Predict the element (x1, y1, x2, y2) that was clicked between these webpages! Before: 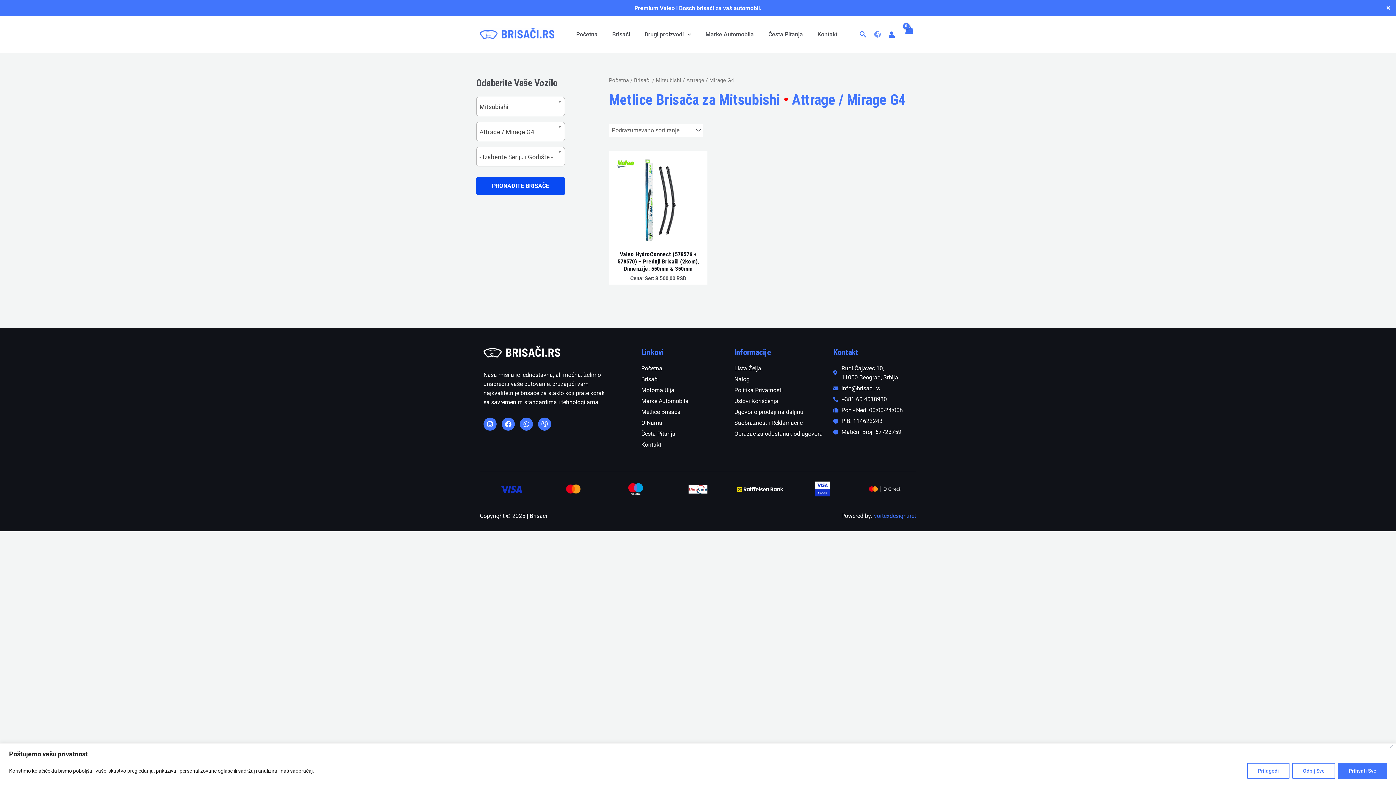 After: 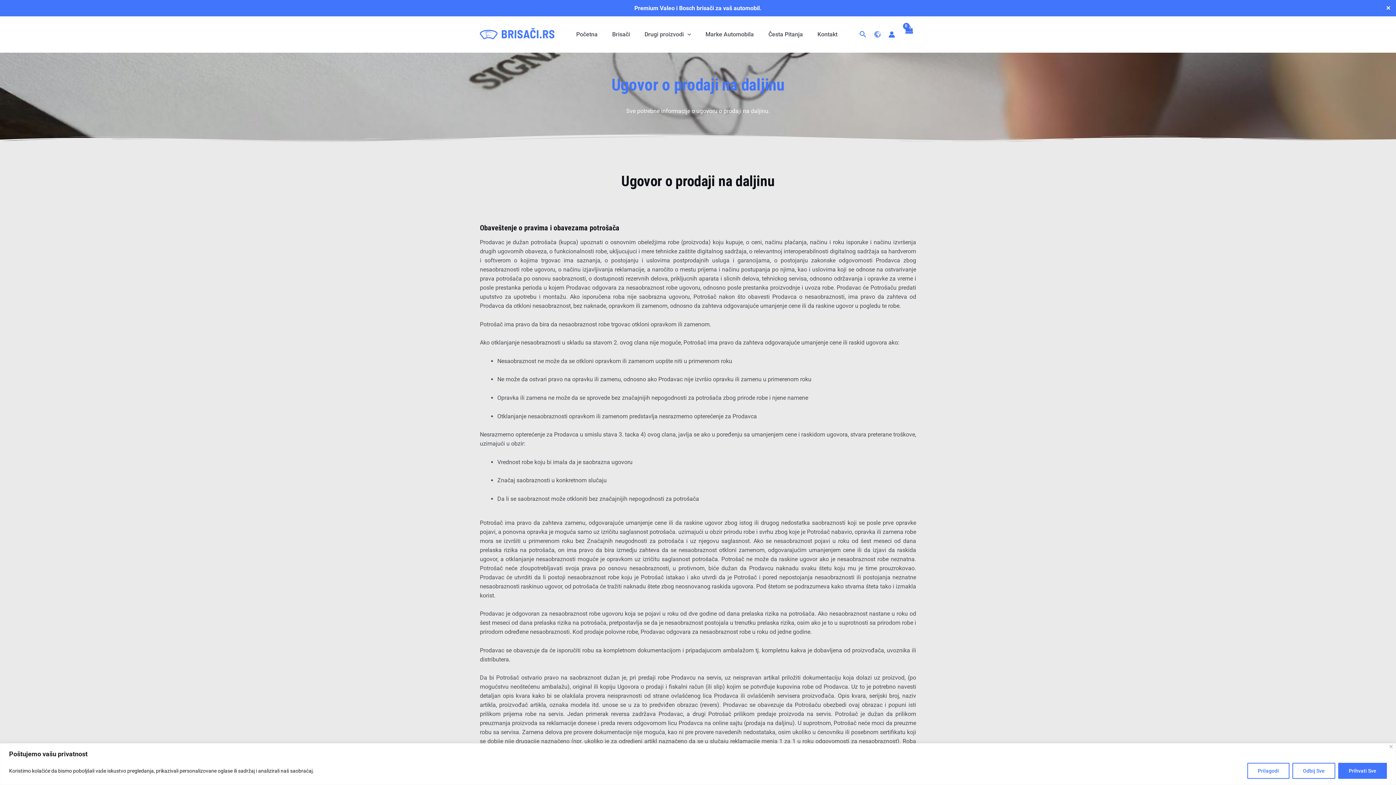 Action: label: Ugovor o prodaji na daljinu bbox: (734, 407, 833, 416)